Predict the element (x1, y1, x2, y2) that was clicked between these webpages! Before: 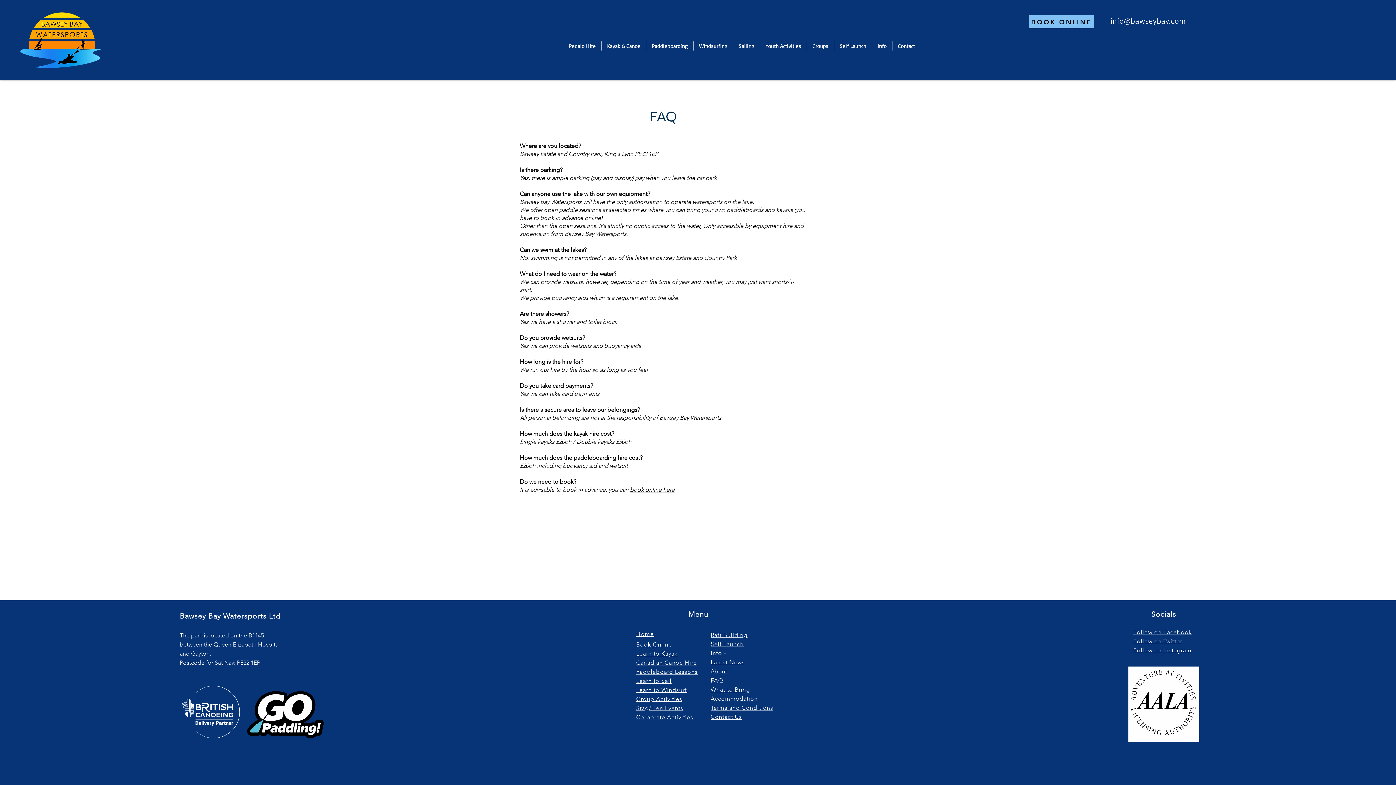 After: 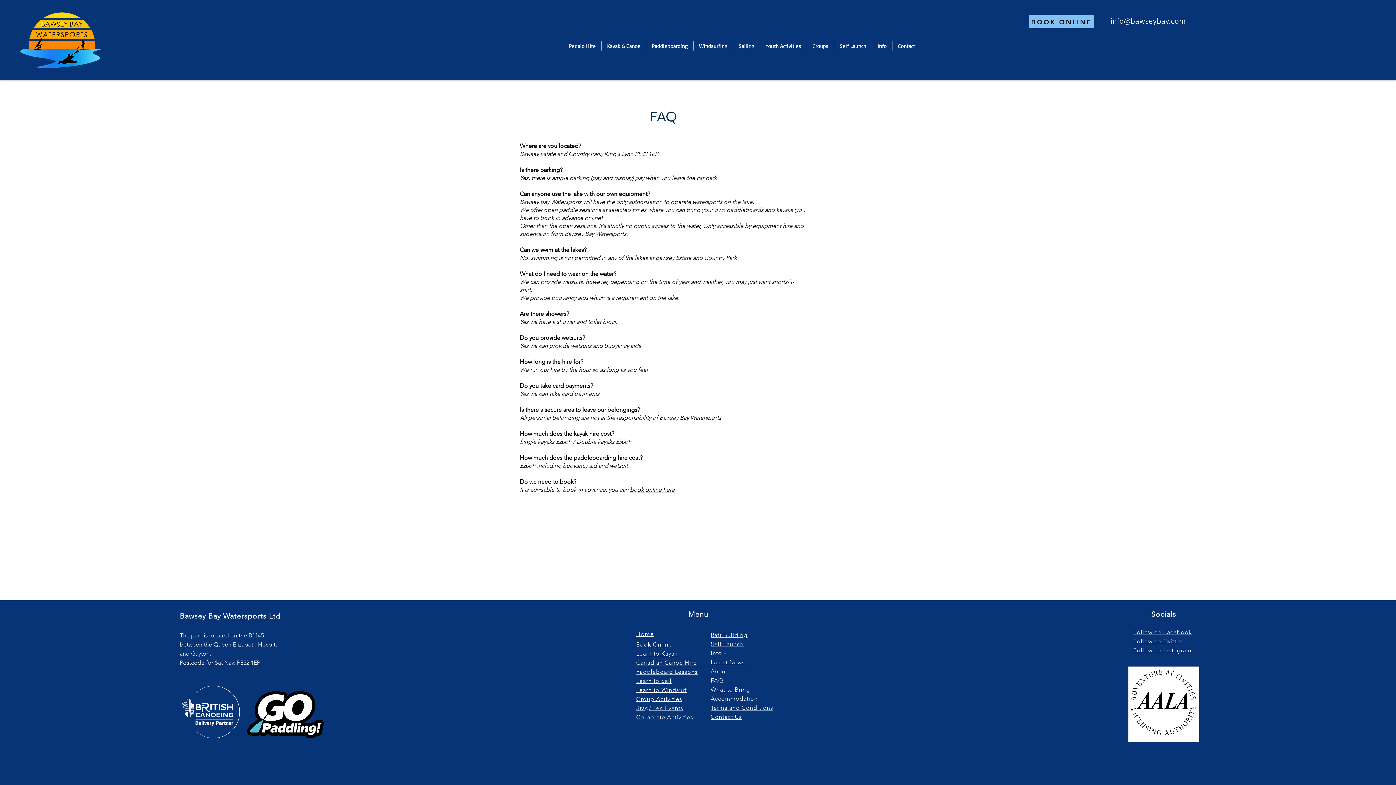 Action: bbox: (1133, 629, 1192, 636) label: Follow on Facebook